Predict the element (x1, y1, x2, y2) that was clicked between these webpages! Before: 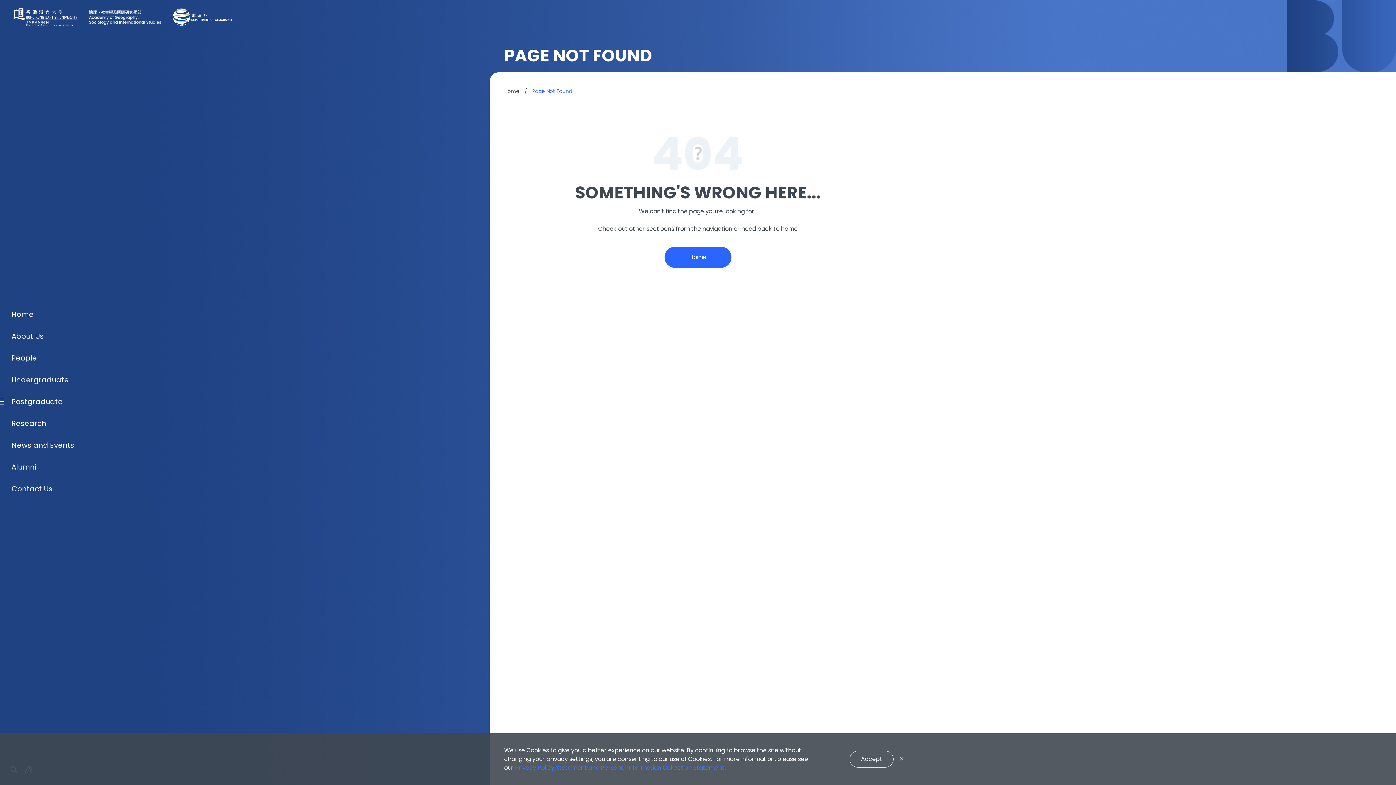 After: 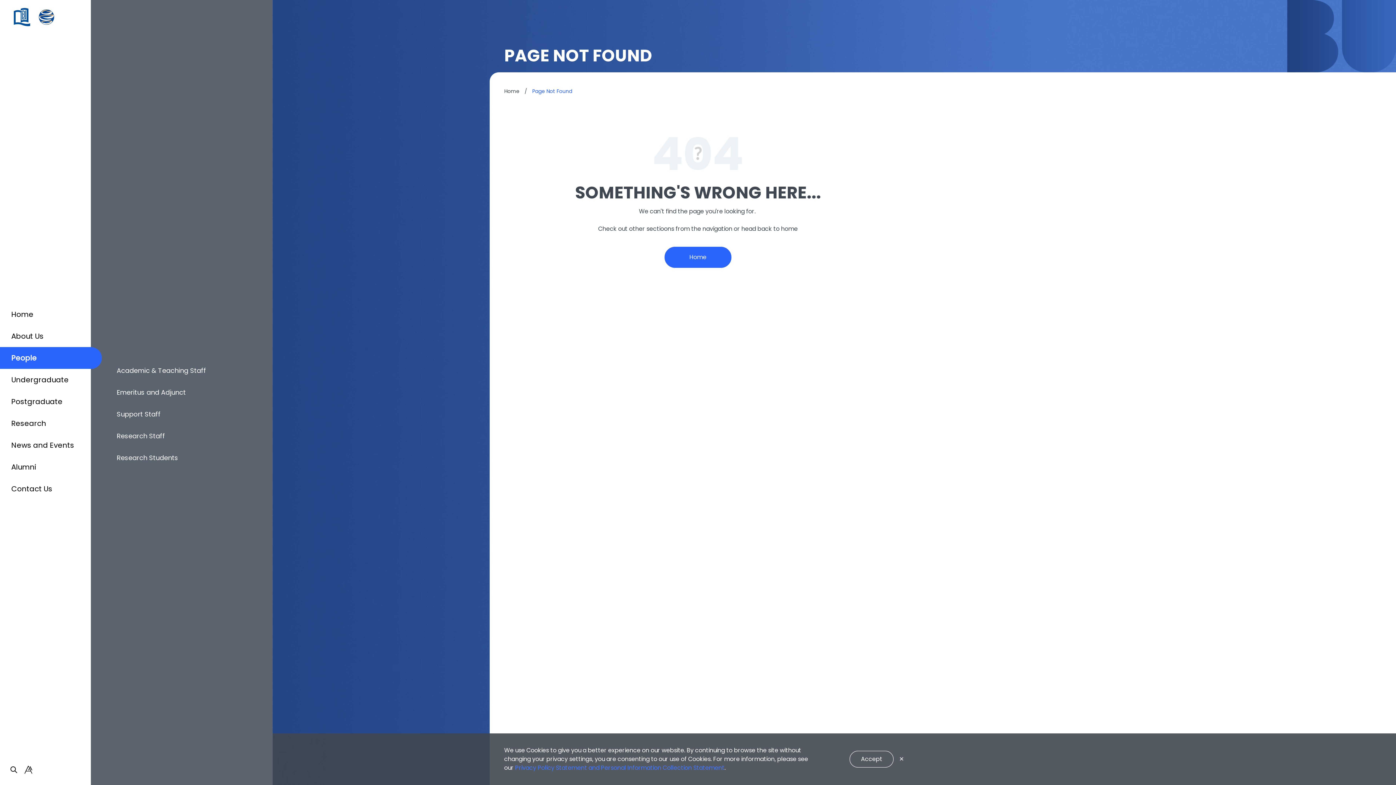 Action: label: People bbox: (3, 347, 90, 368)